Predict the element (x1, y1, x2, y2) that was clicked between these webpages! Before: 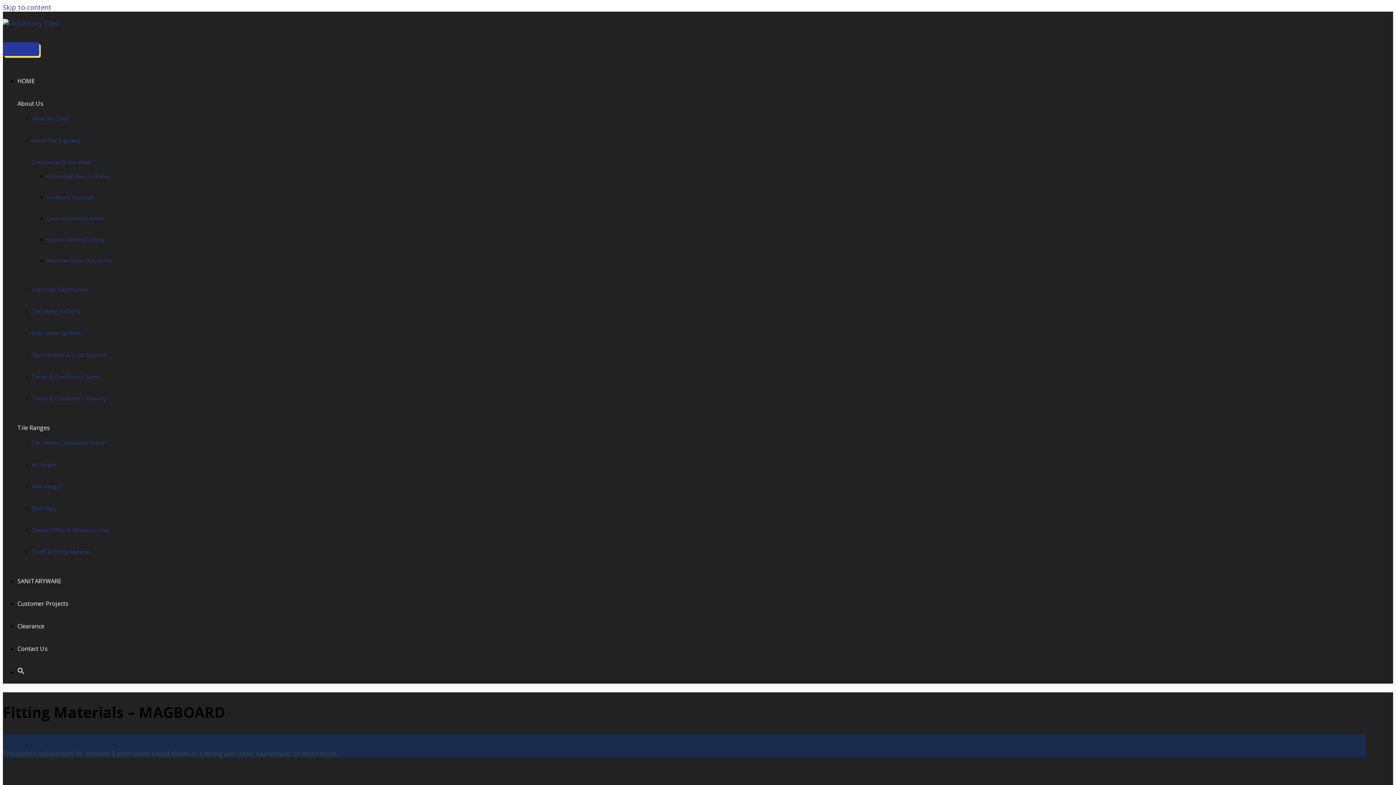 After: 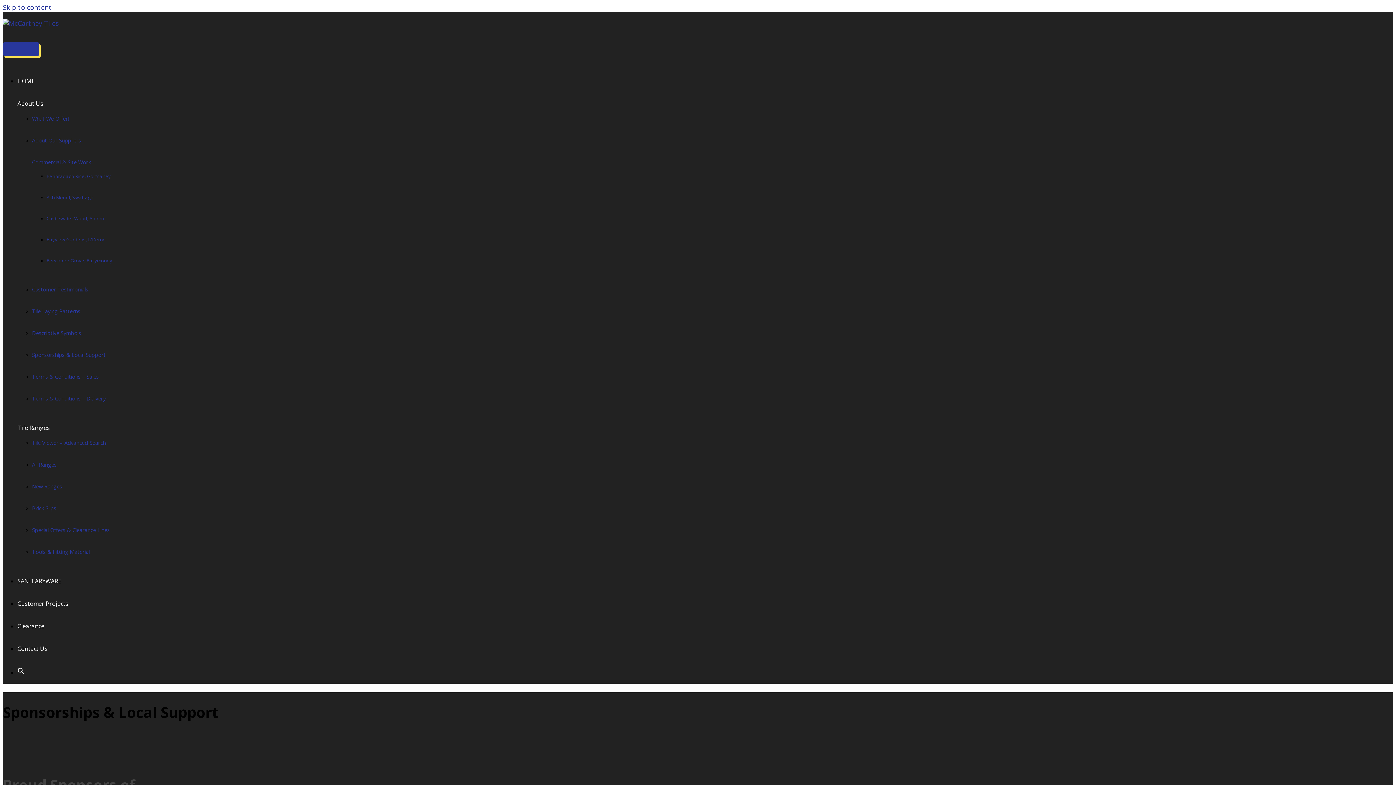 Action: label: Sponsorships & Local Support bbox: (32, 351, 105, 358)